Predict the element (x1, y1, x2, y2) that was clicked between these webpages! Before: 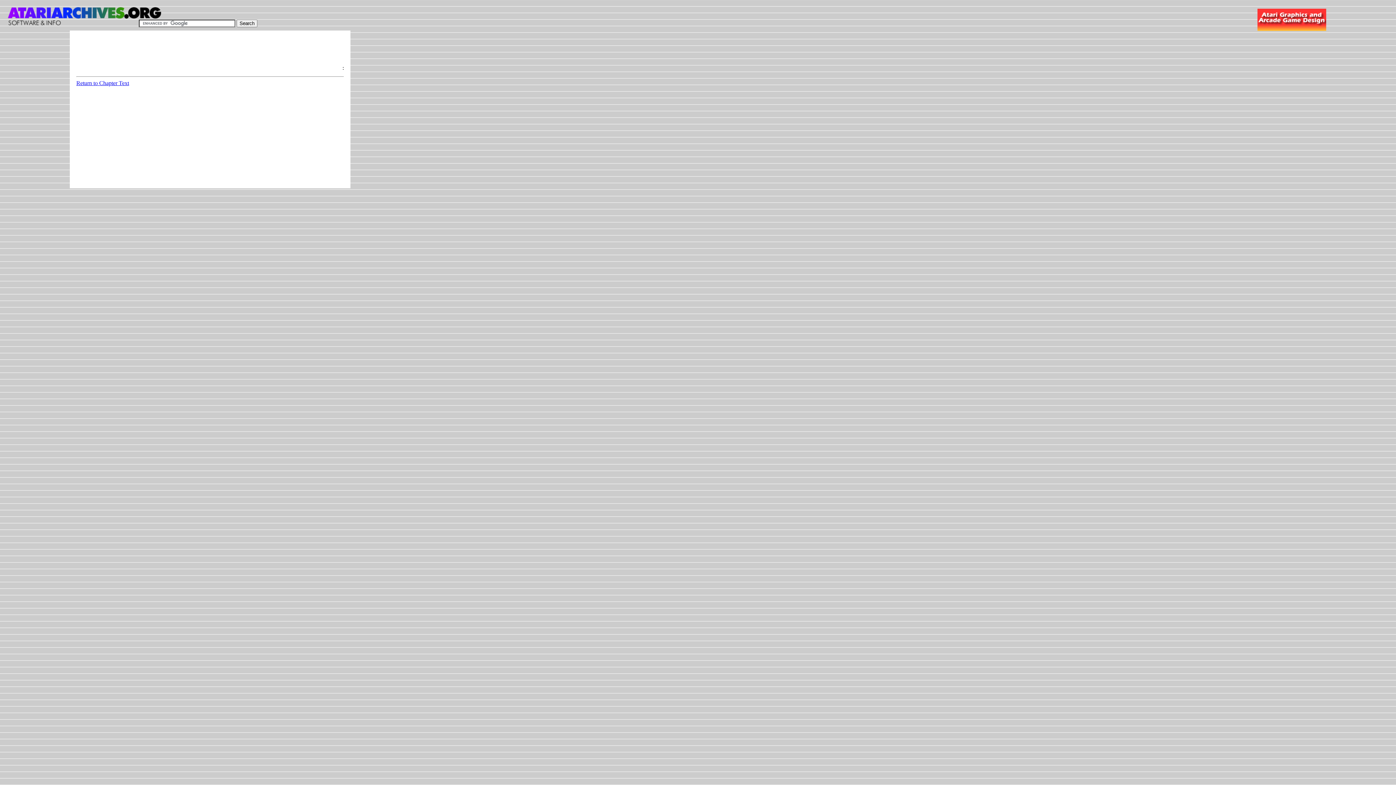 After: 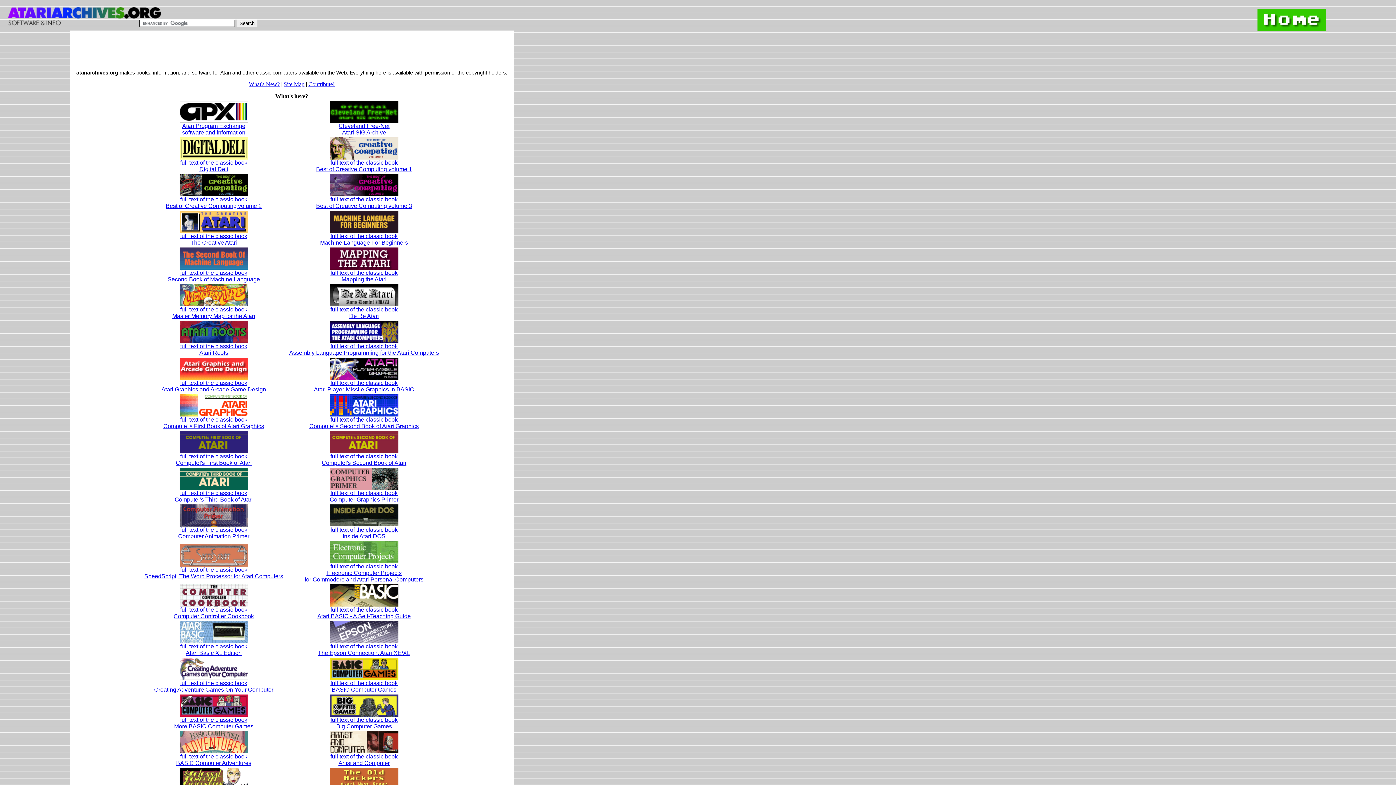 Action: bbox: (0, 25, 161, 31)